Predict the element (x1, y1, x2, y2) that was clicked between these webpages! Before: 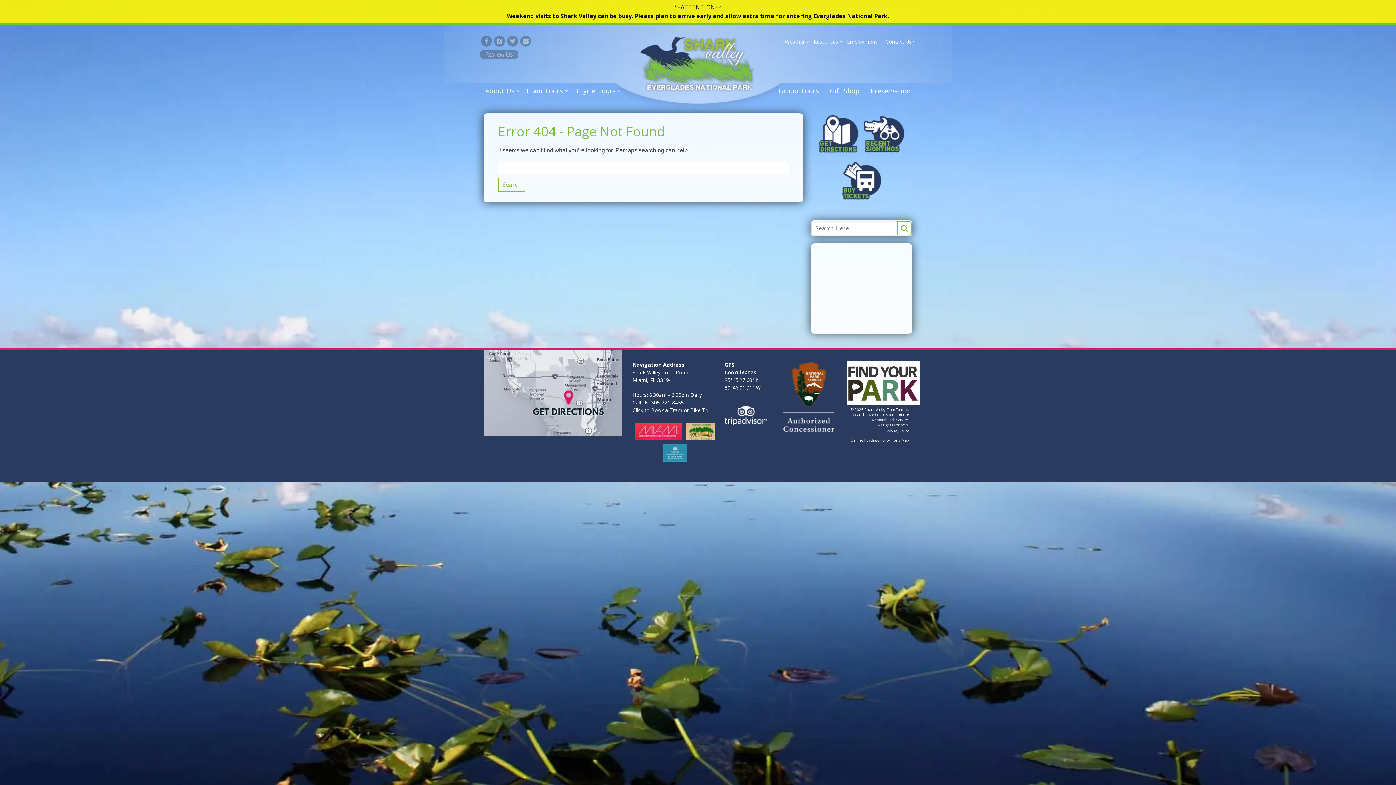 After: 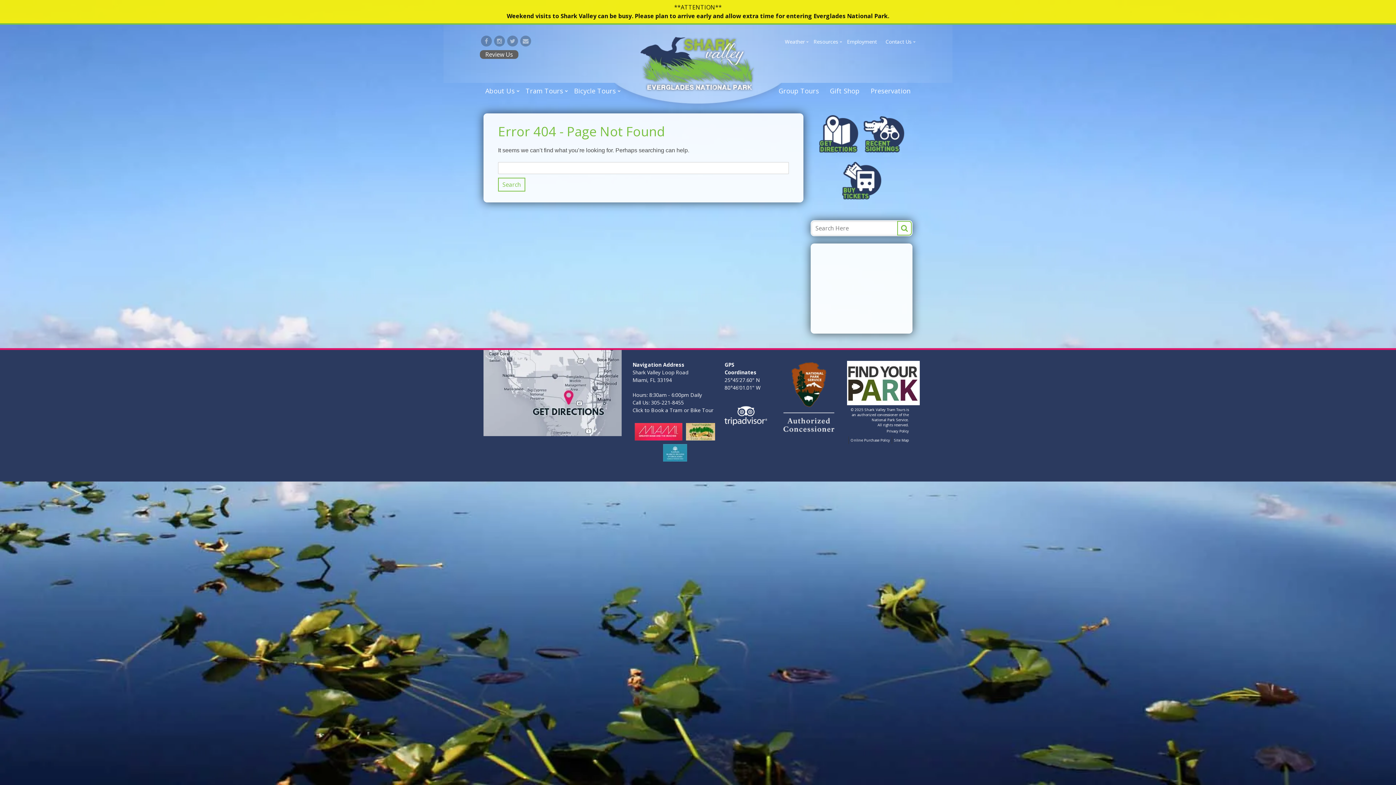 Action: bbox: (480, 50, 518, 58) label: Review Us